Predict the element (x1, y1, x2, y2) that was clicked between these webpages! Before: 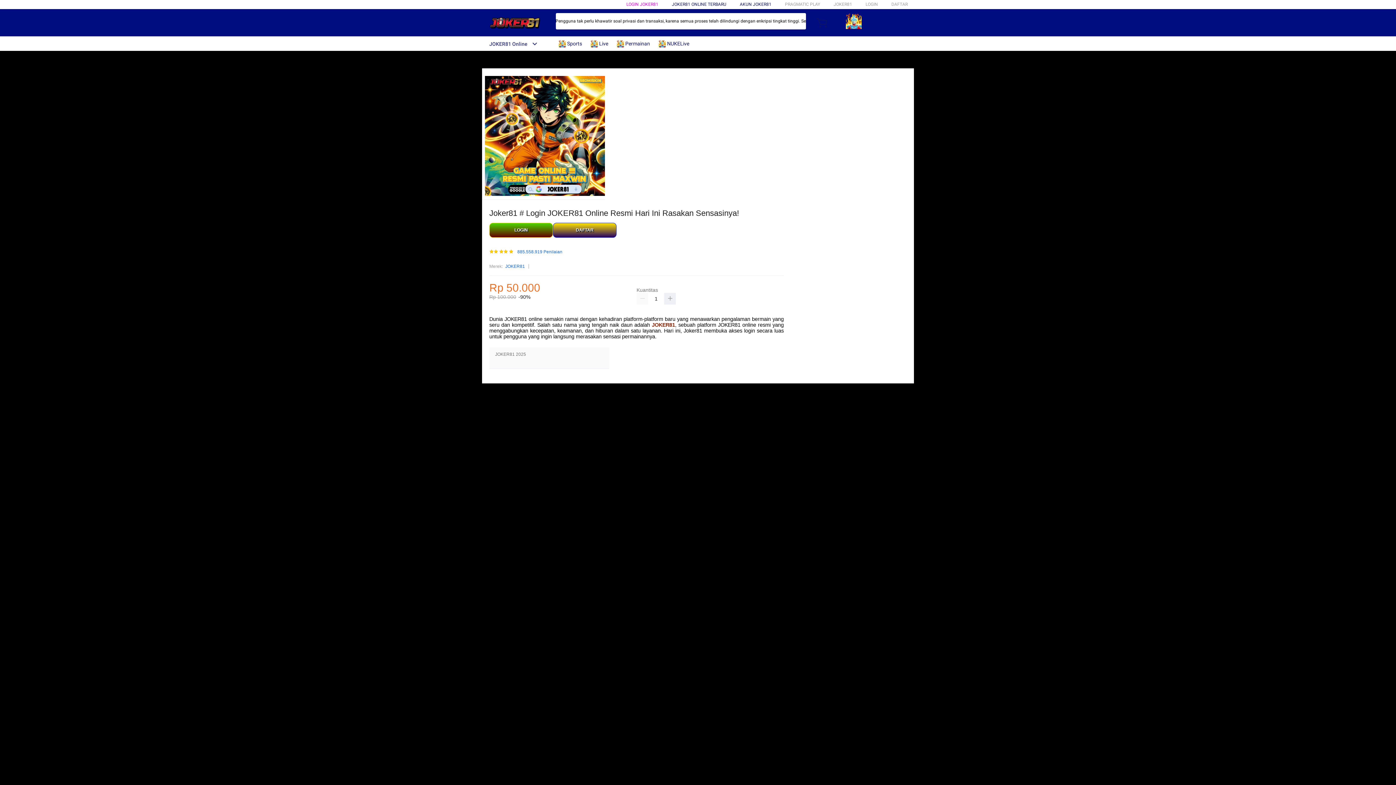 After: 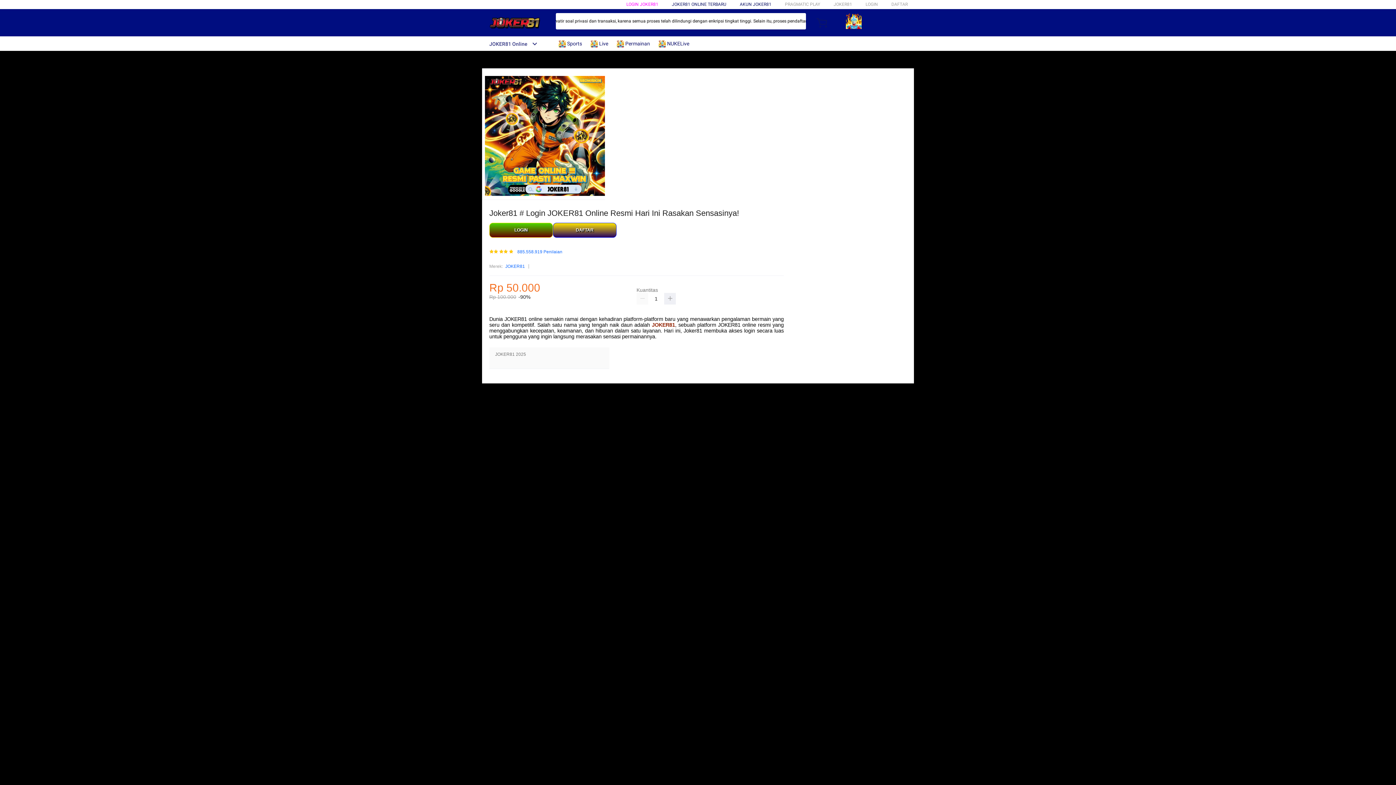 Action: bbox: (590, 36, 612, 50) label:  Live